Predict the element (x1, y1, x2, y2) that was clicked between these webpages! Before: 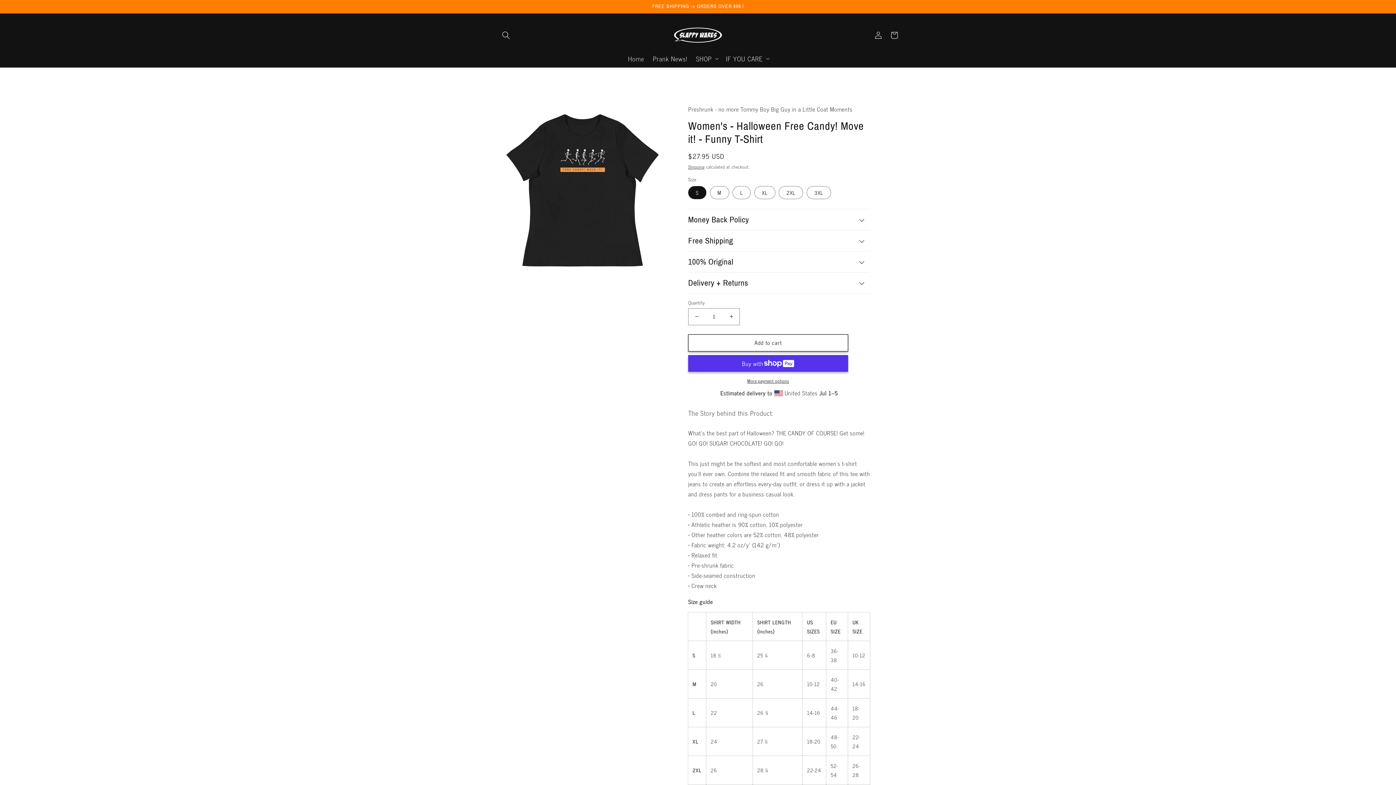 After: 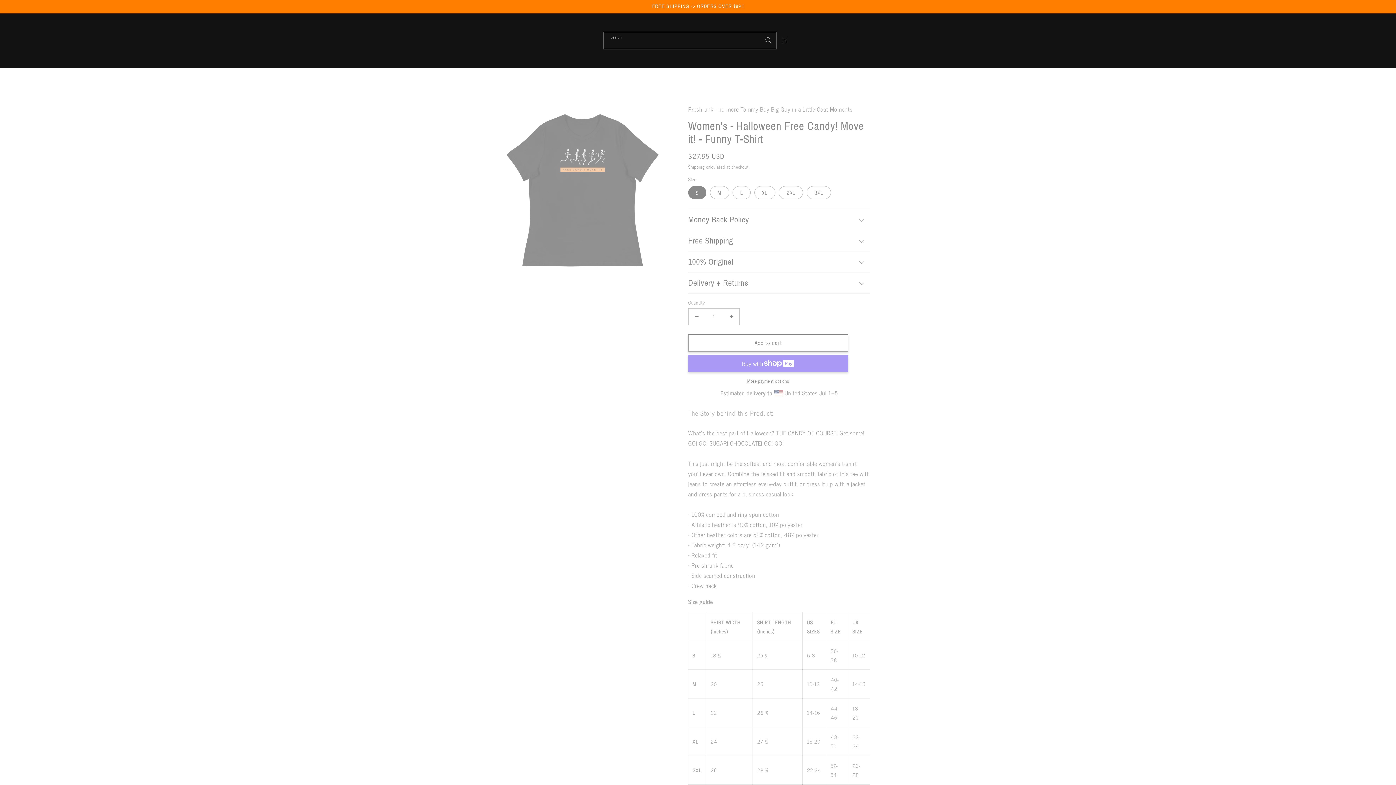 Action: label: Search bbox: (498, 27, 514, 43)